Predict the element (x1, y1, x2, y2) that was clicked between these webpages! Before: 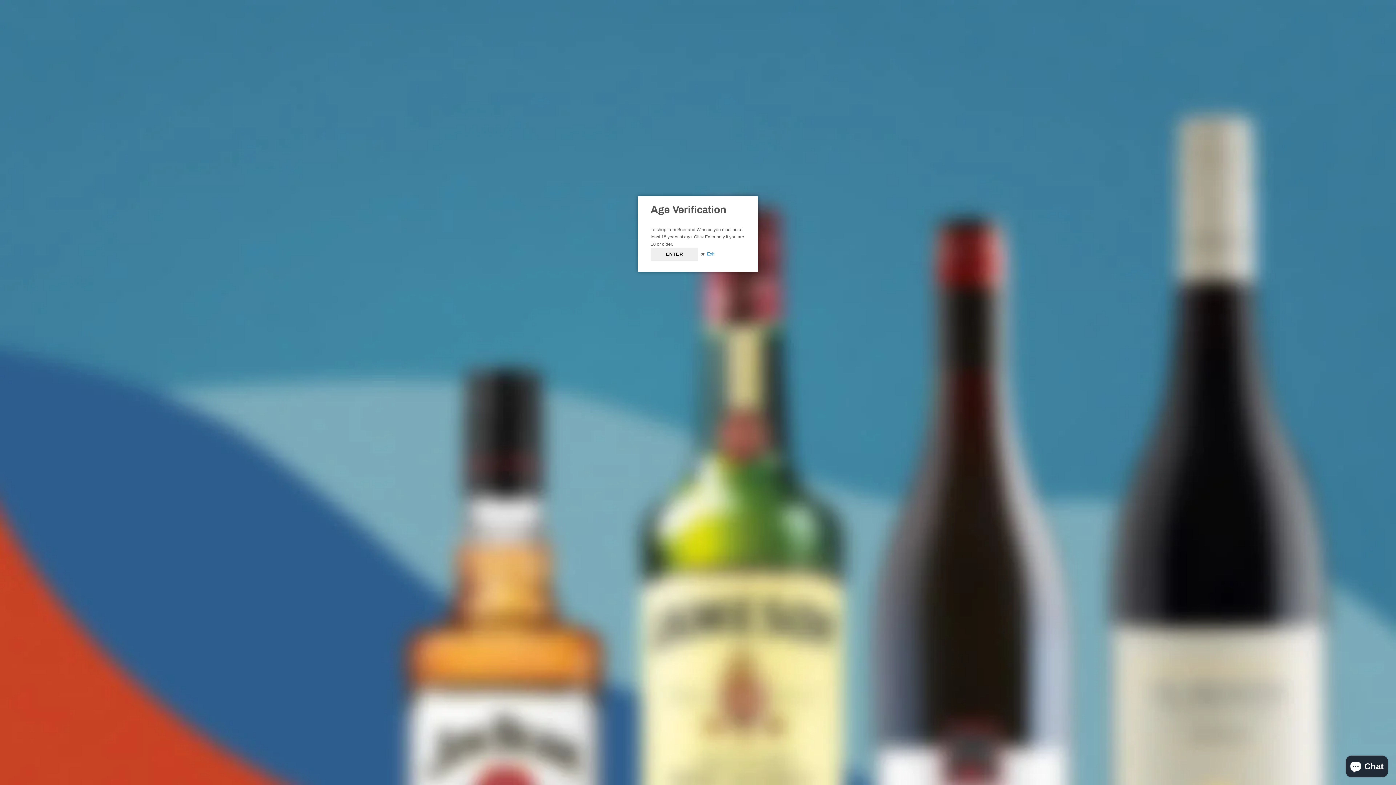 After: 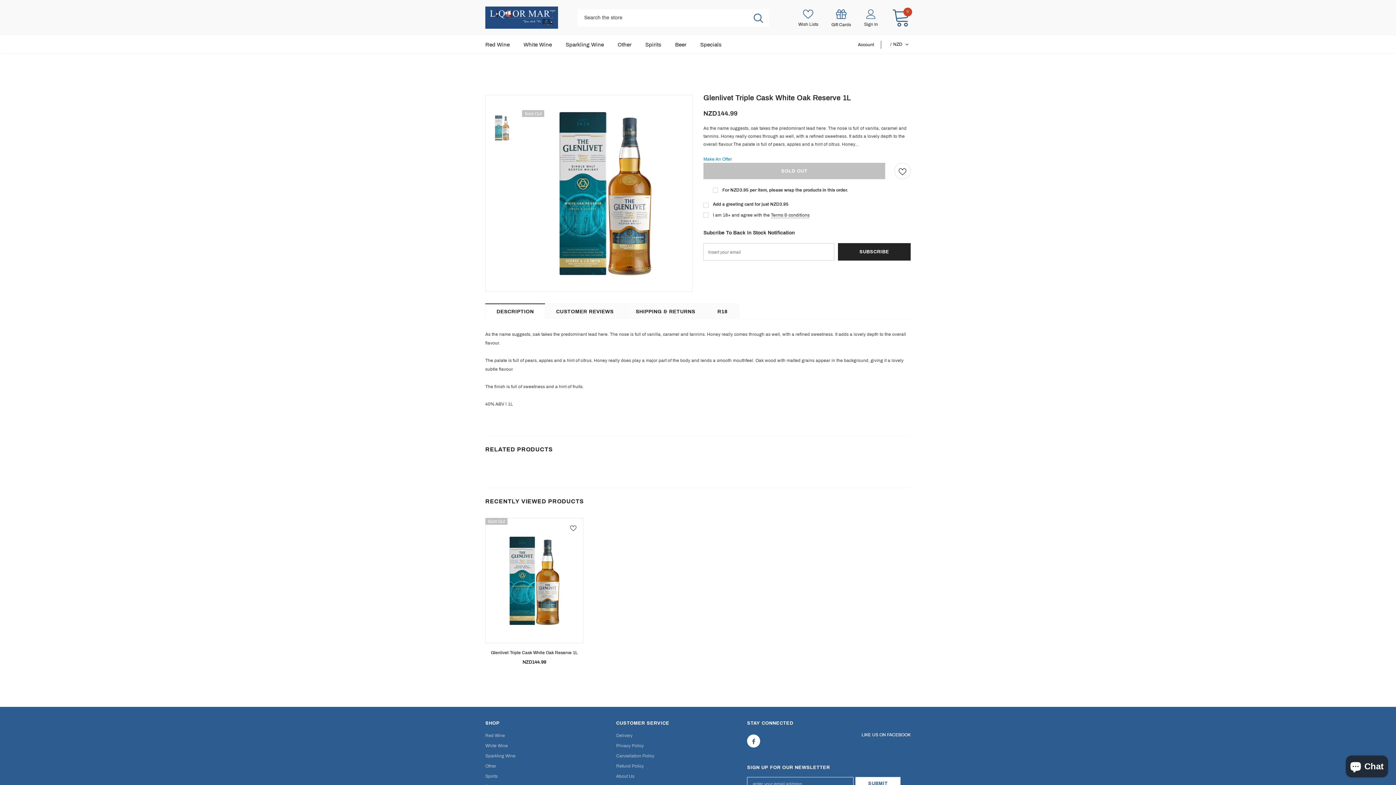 Action: label: ENTER bbox: (650, 247, 698, 260)